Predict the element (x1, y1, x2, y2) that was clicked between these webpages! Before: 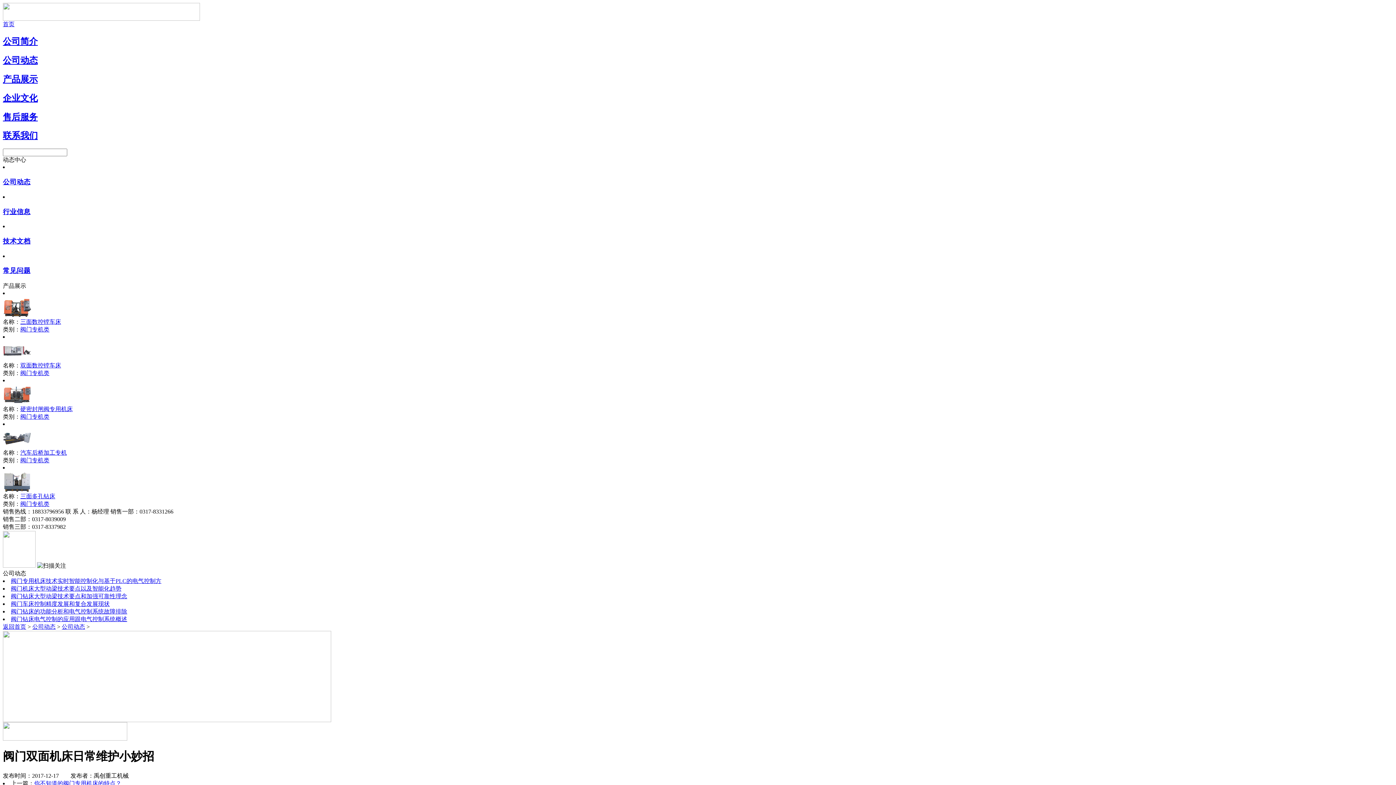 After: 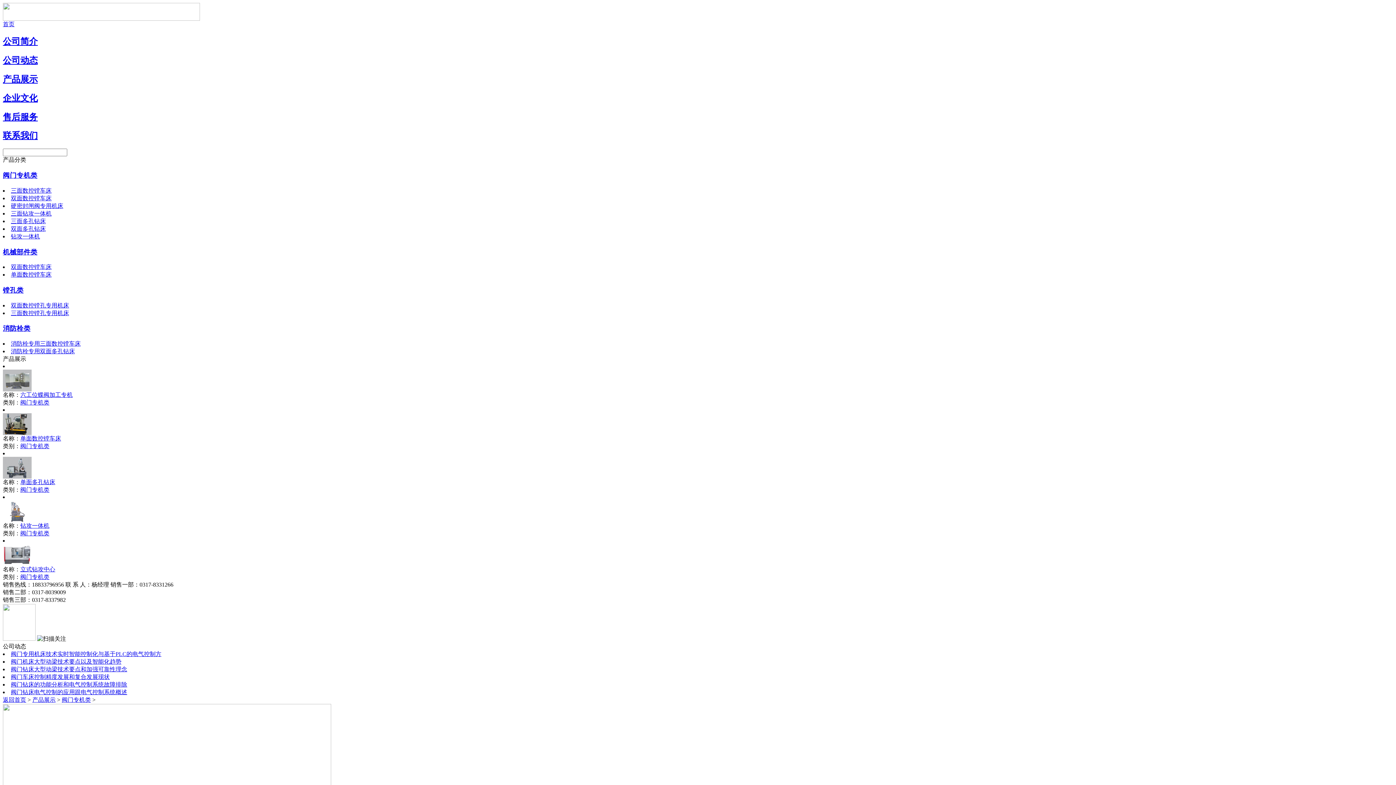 Action: bbox: (2, 444, 31, 450)